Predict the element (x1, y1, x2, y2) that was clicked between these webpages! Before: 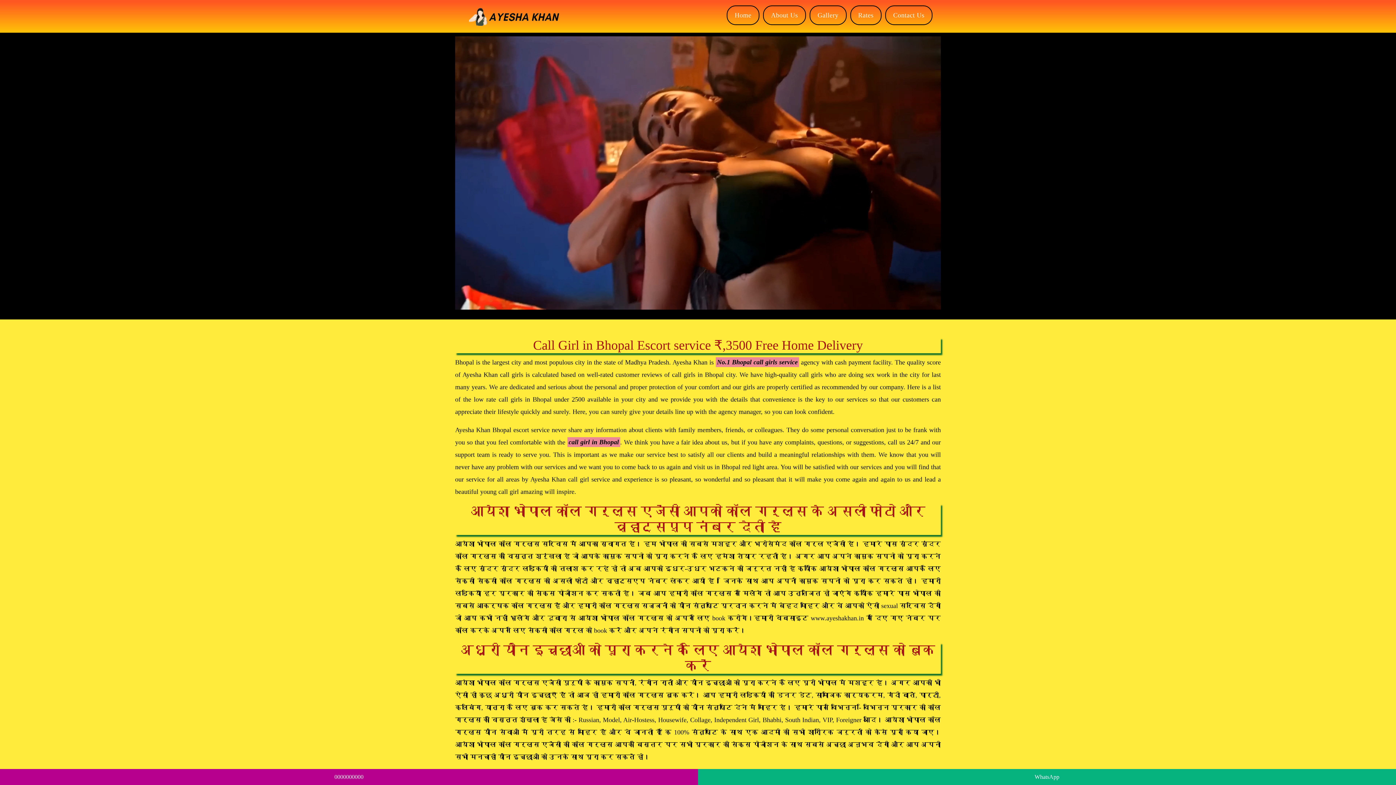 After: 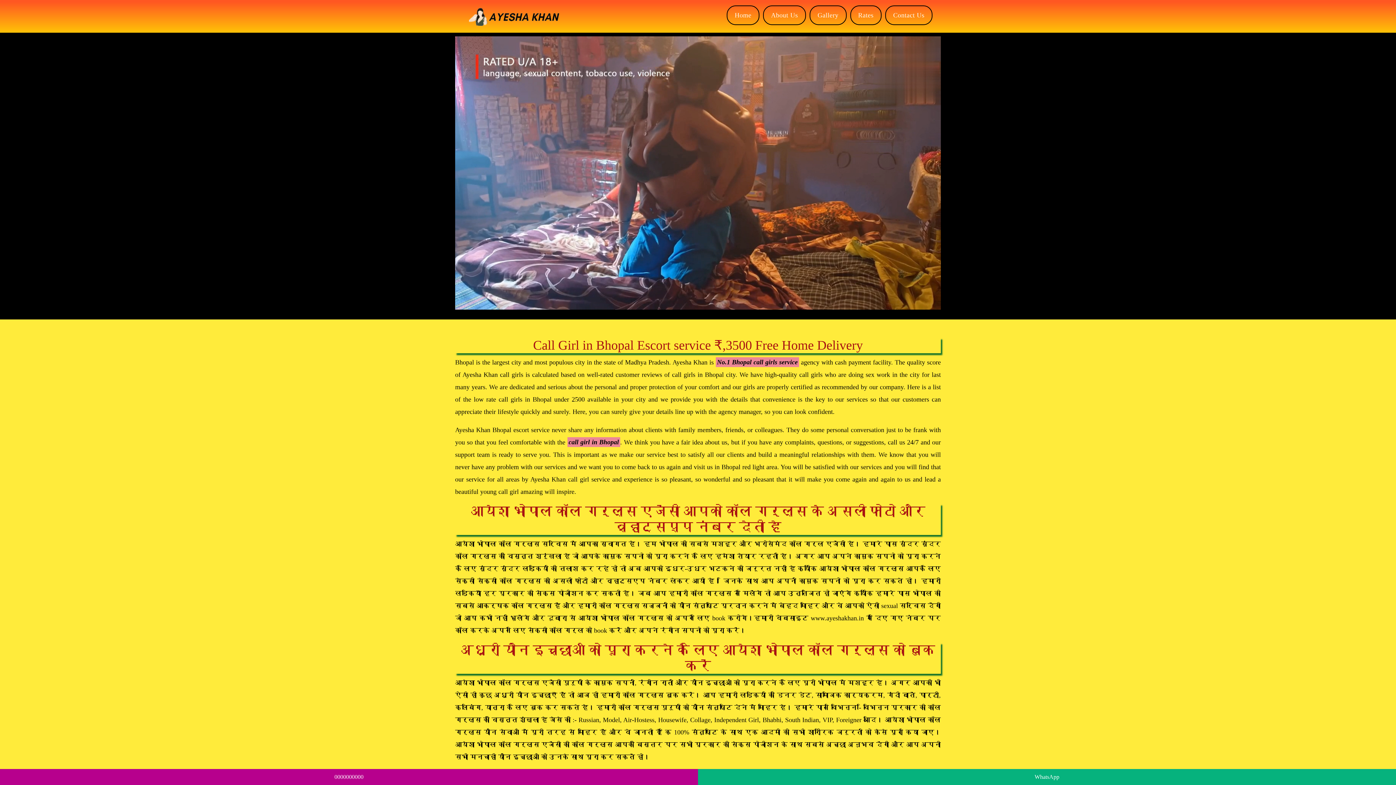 Action: bbox: (0, 769, 698, 785) label: 0000000000